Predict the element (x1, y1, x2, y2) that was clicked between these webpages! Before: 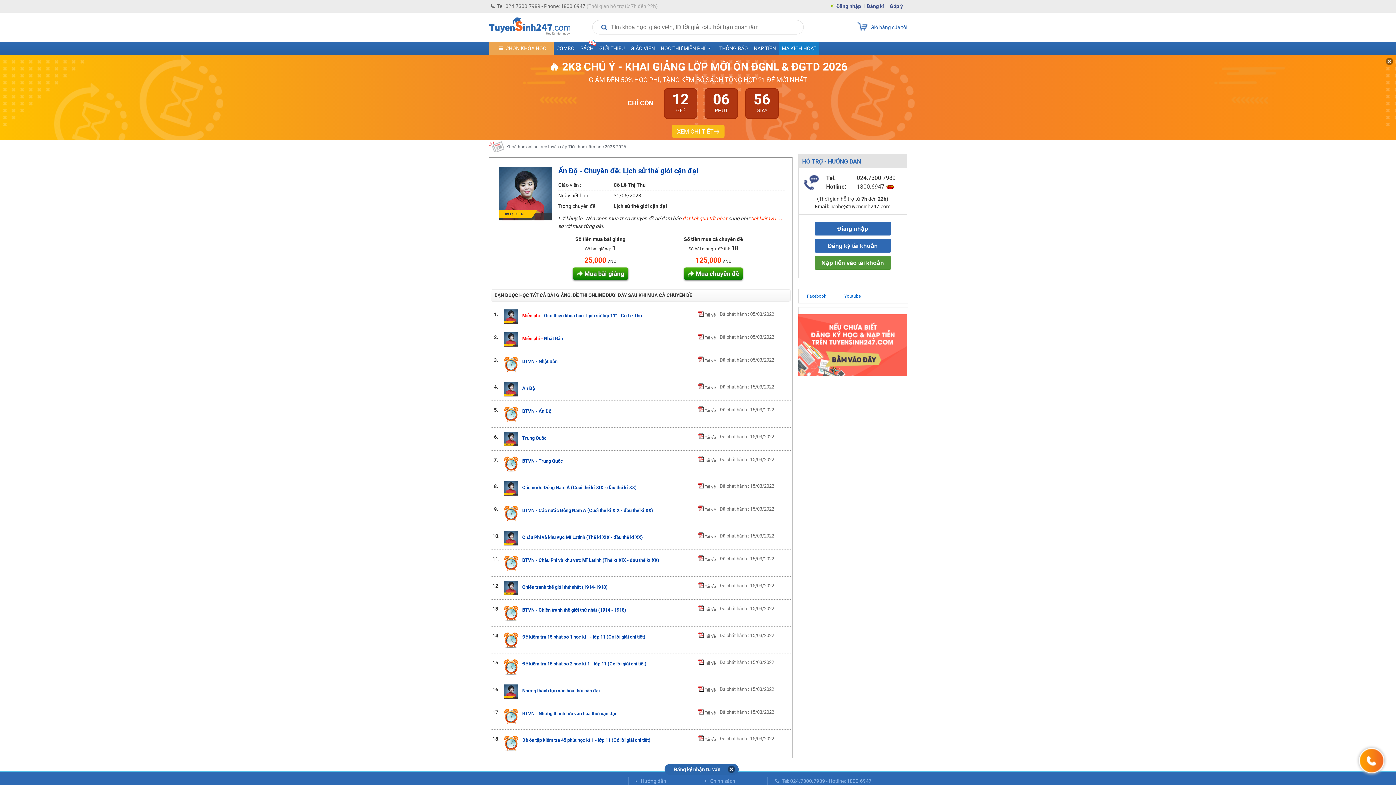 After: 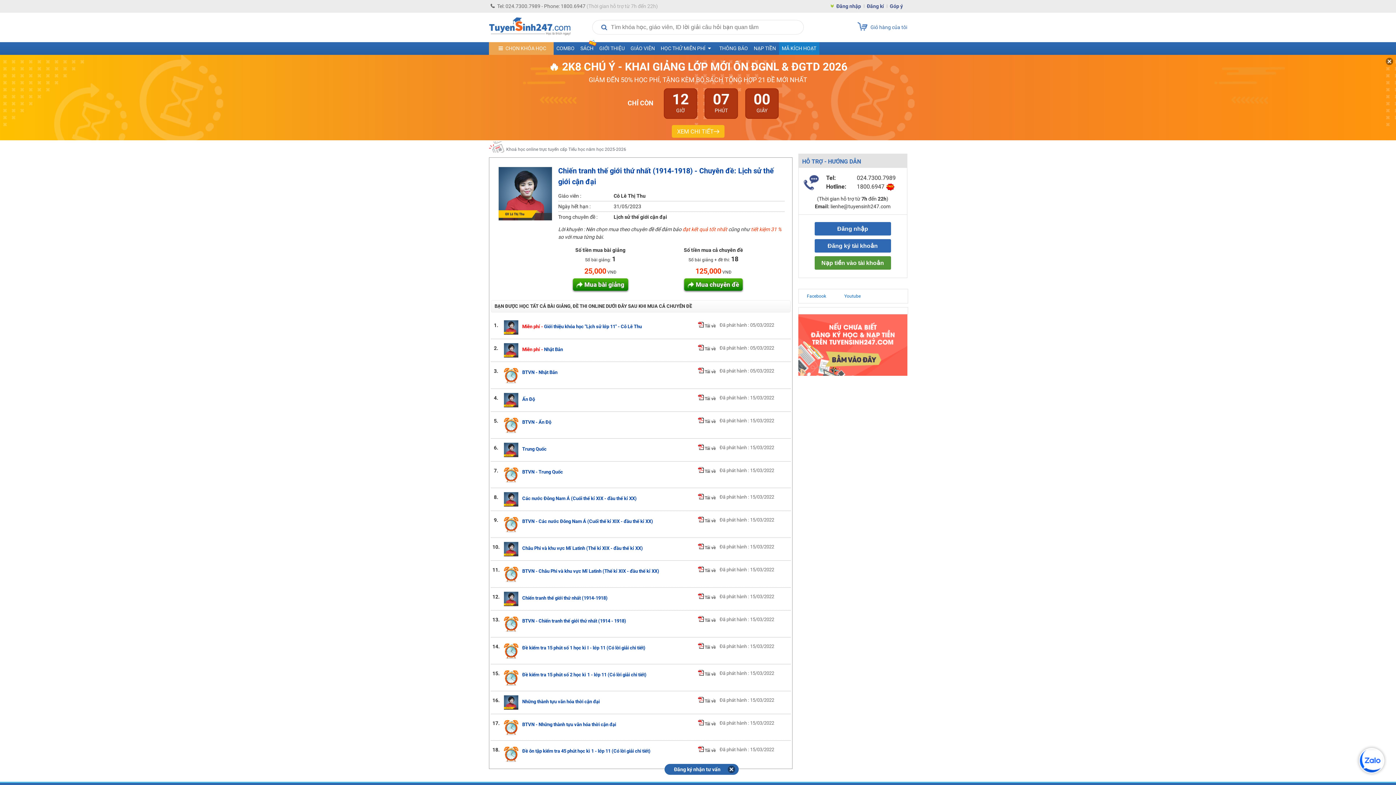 Action: label: Chiến tranh thế giới thứ nhất (1914-1918) bbox: (522, 584, 607, 590)